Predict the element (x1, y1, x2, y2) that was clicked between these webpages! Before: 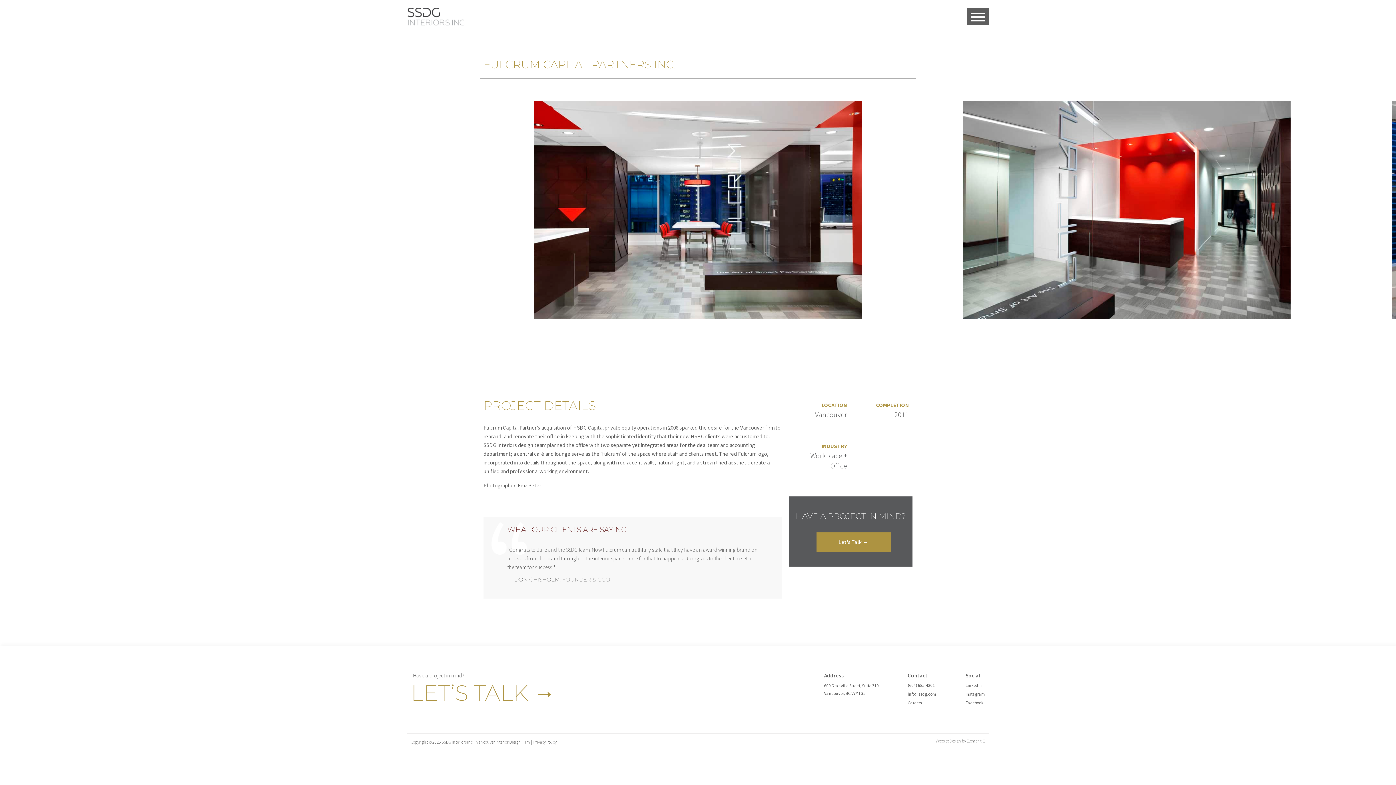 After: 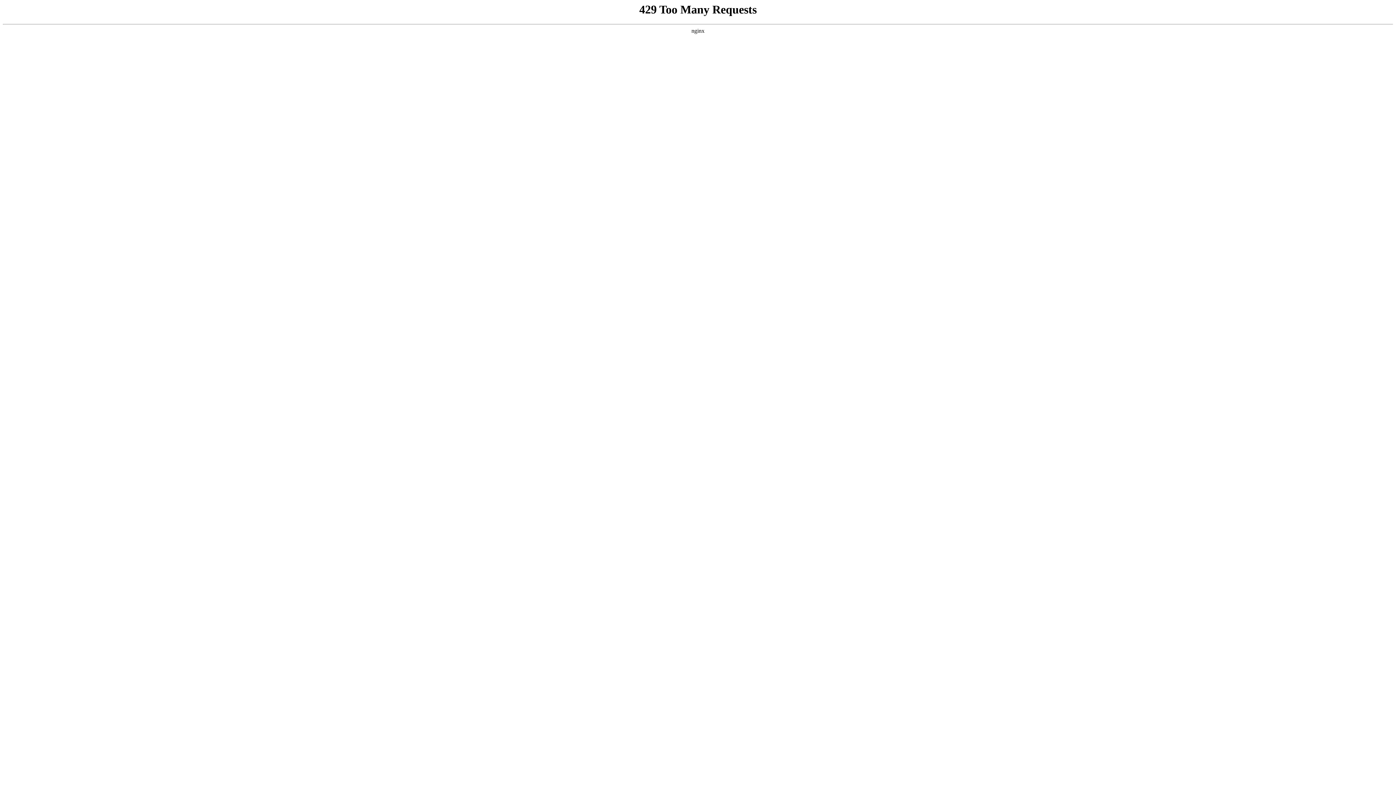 Action: bbox: (407, 7, 465, 25)